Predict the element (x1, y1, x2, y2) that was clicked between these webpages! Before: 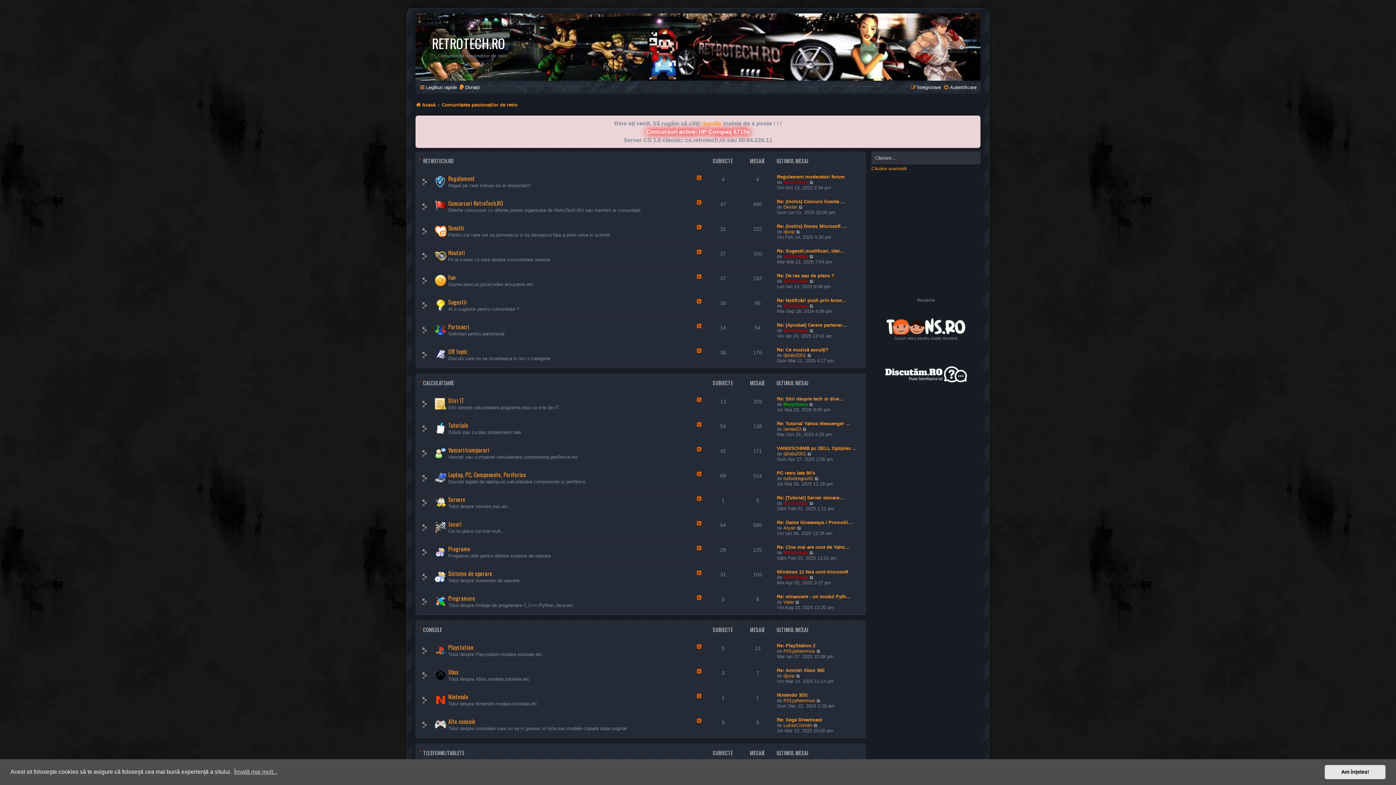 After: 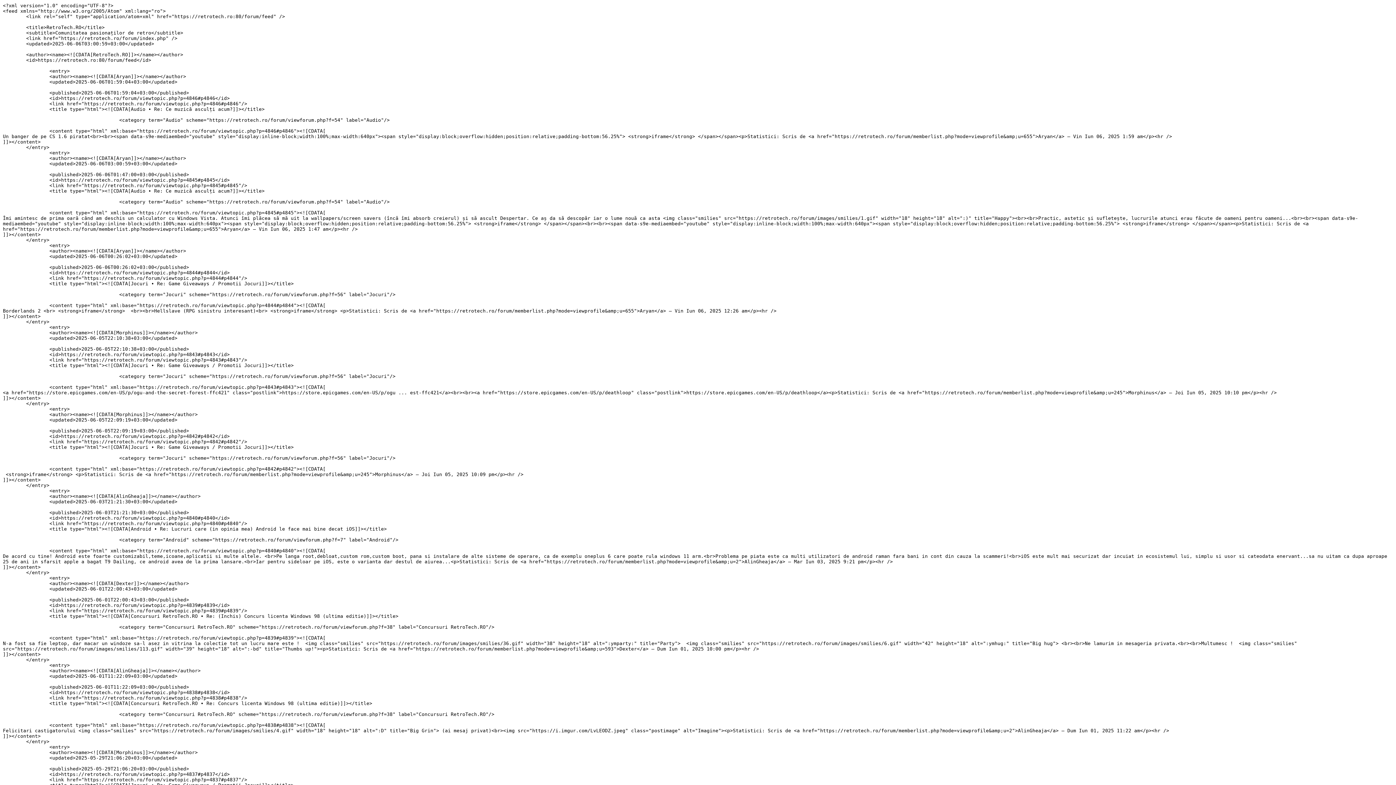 Action: label: Flux - Fun bbox: (696, 274, 702, 279)